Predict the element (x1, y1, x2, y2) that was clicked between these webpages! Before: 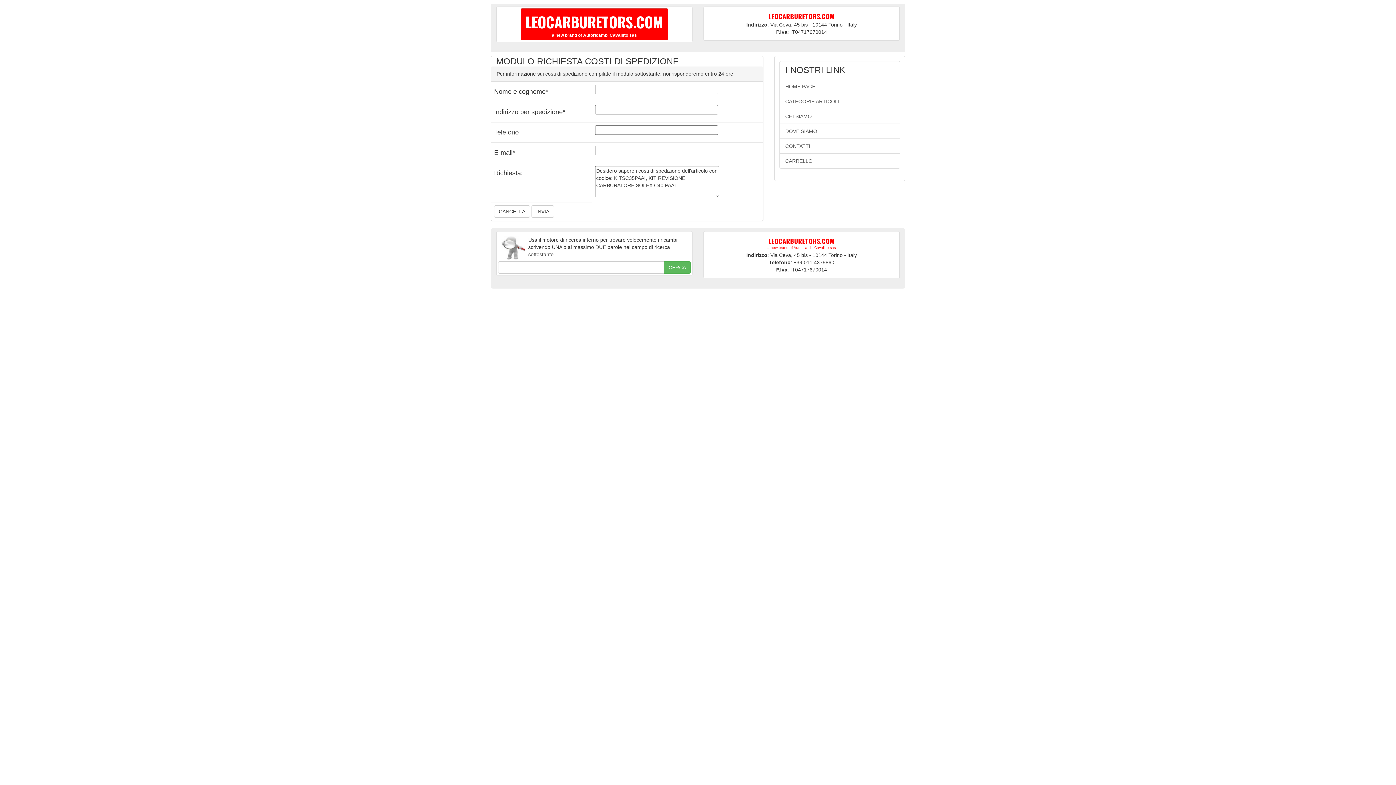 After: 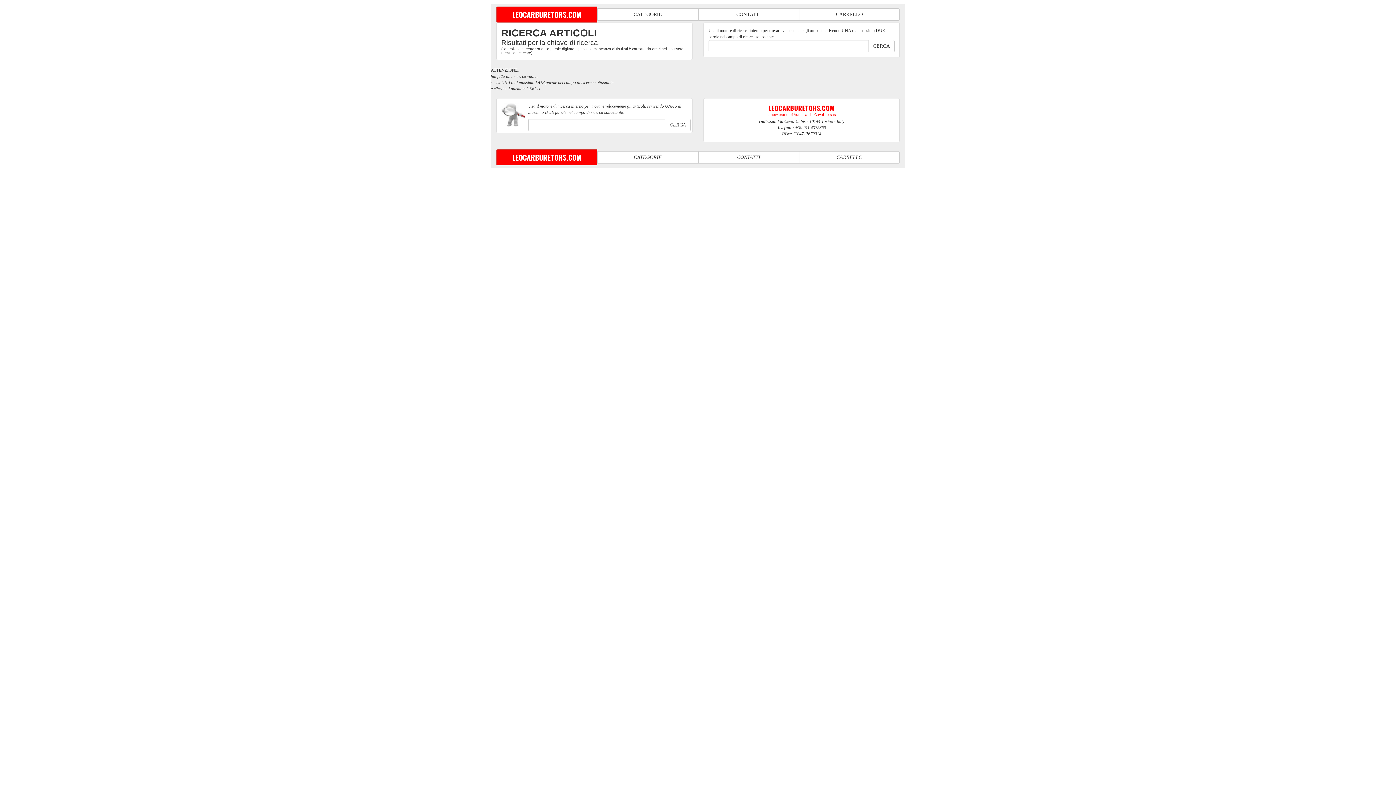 Action: bbox: (664, 261, 690, 273) label: CERCA